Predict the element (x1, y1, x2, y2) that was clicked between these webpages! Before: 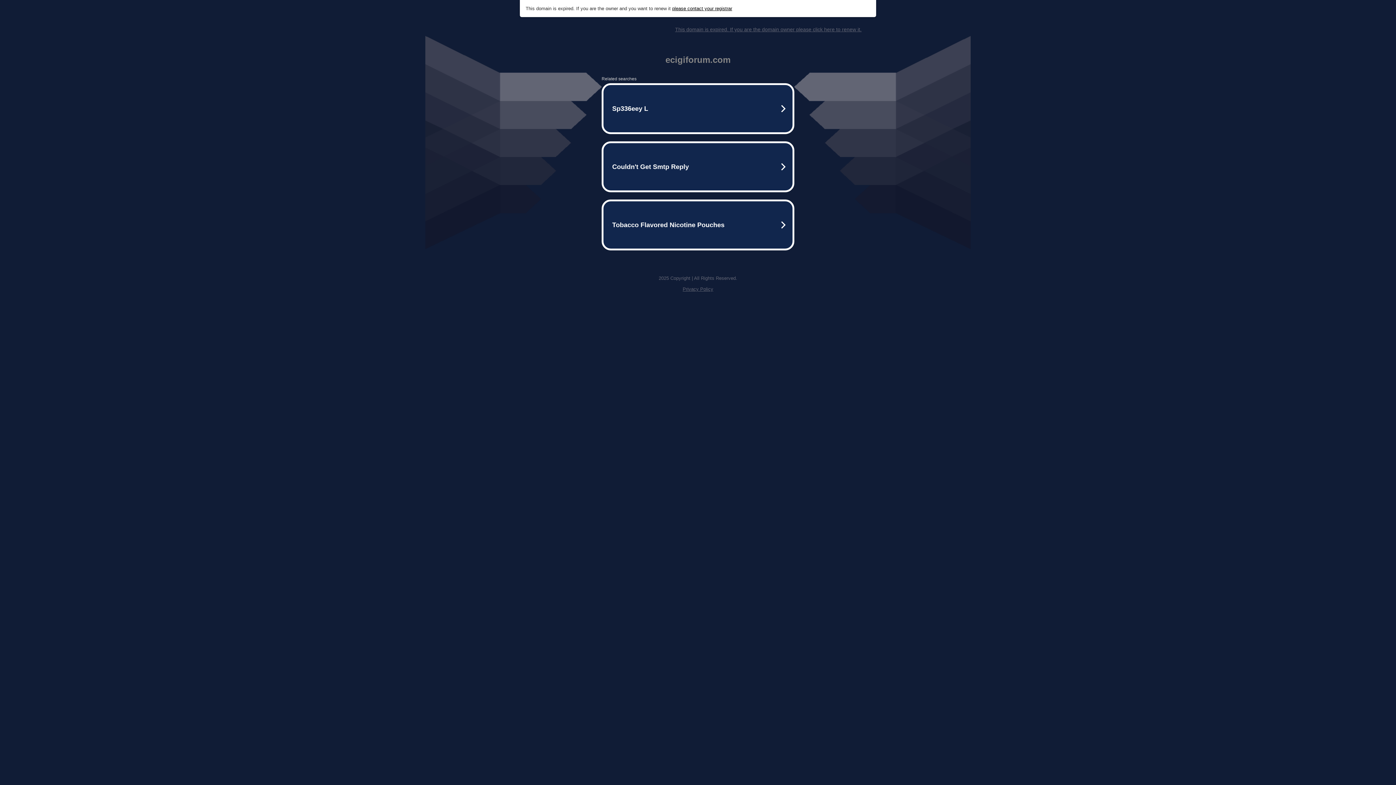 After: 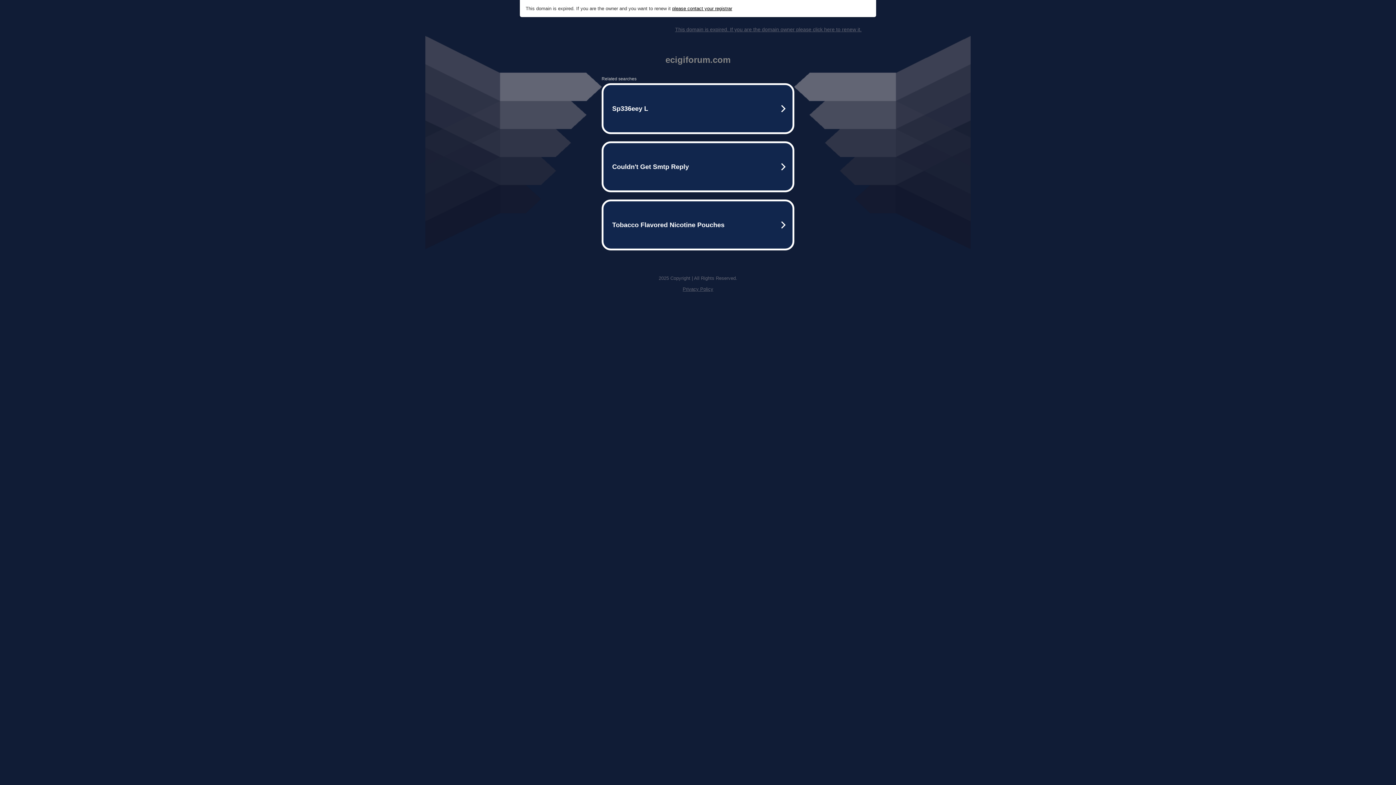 Action: label: please contact your registrar bbox: (672, 5, 732, 11)